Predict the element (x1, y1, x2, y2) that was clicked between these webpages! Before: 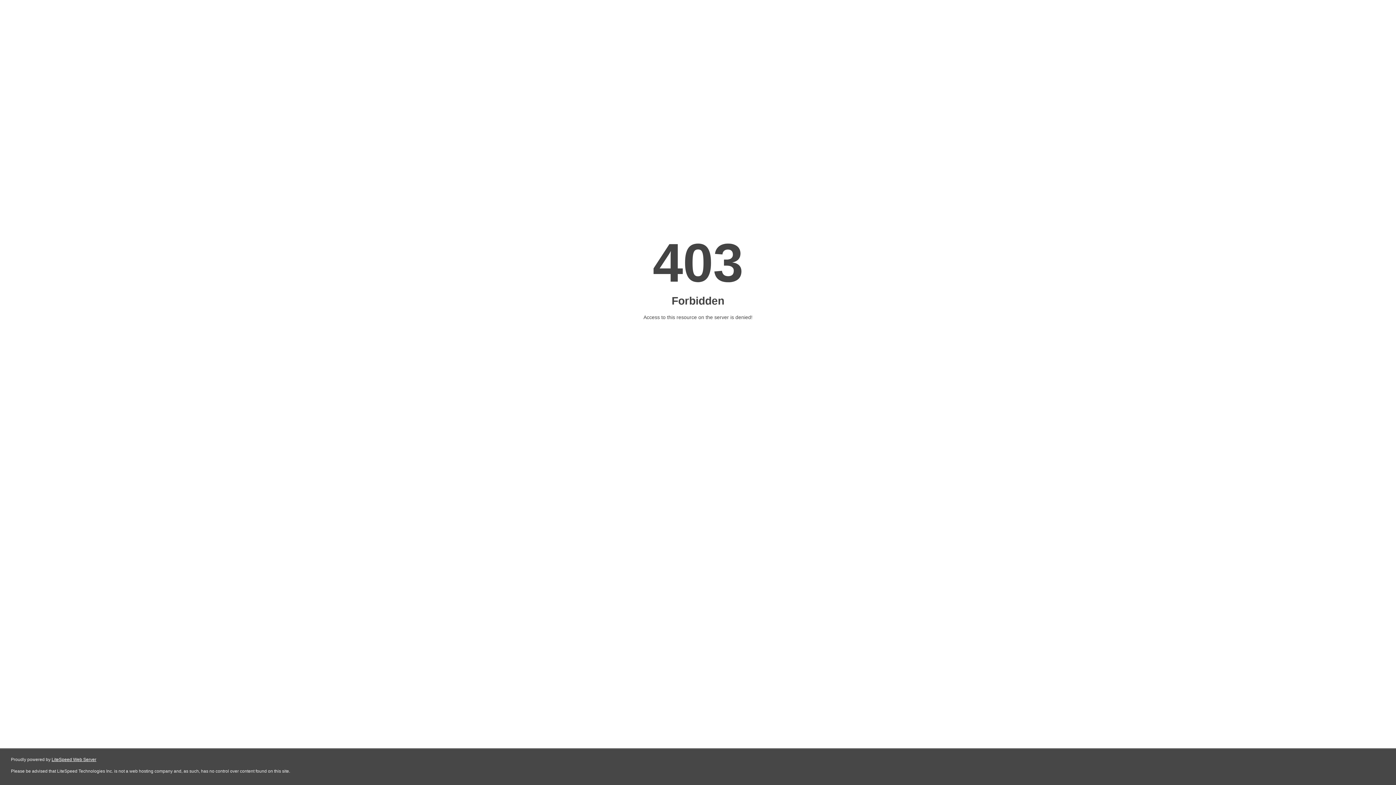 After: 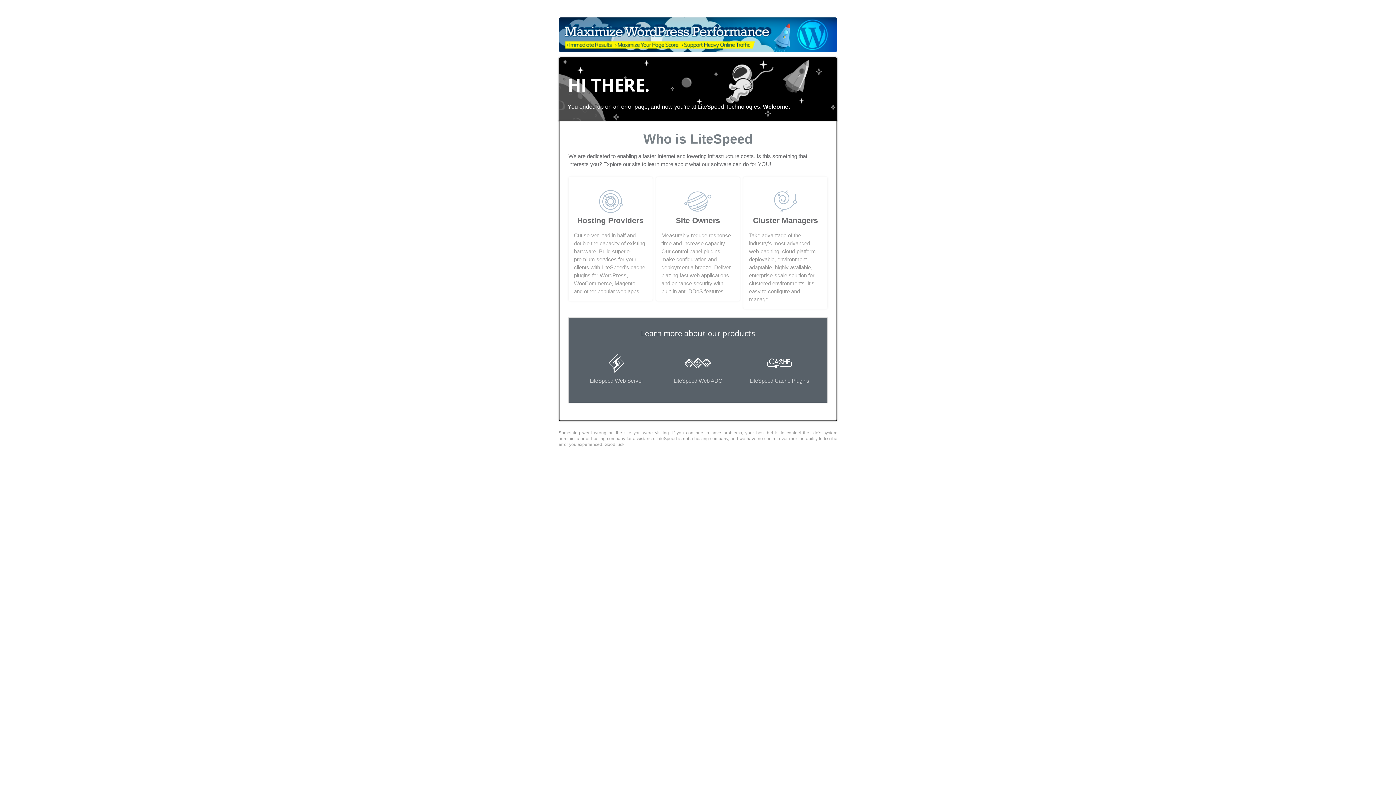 Action: bbox: (51, 757, 96, 762) label: LiteSpeed Web Server